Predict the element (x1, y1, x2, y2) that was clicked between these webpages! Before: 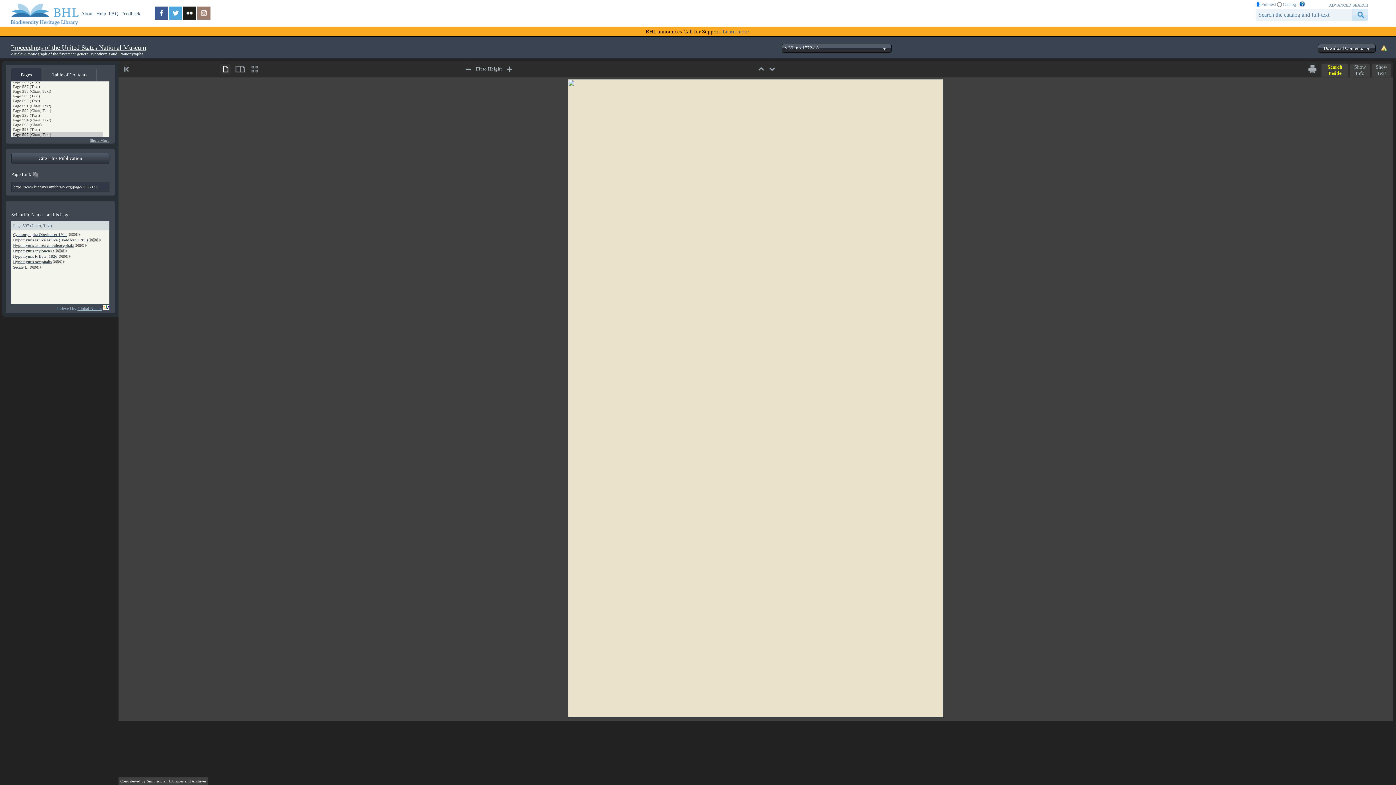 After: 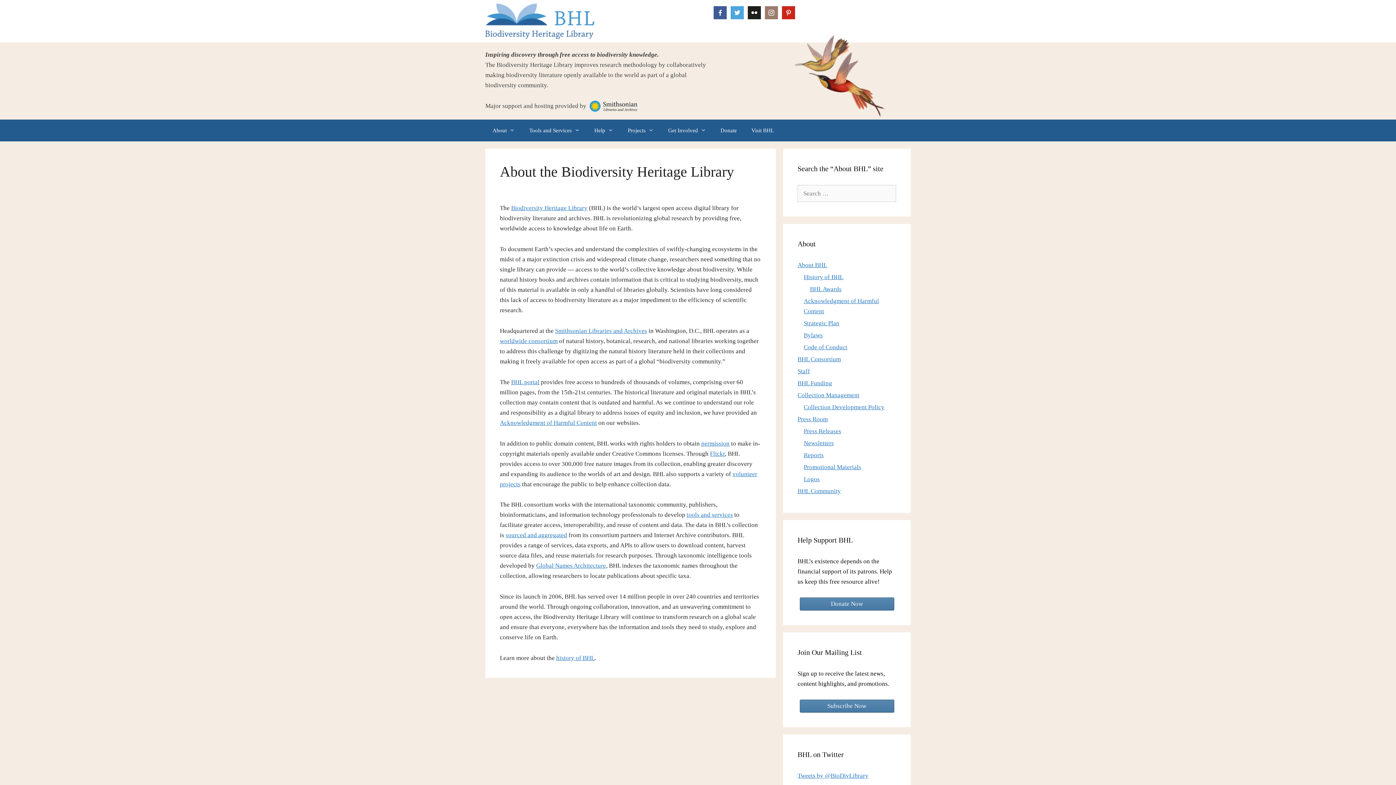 Action: bbox: (81, 10, 93, 16) label: About